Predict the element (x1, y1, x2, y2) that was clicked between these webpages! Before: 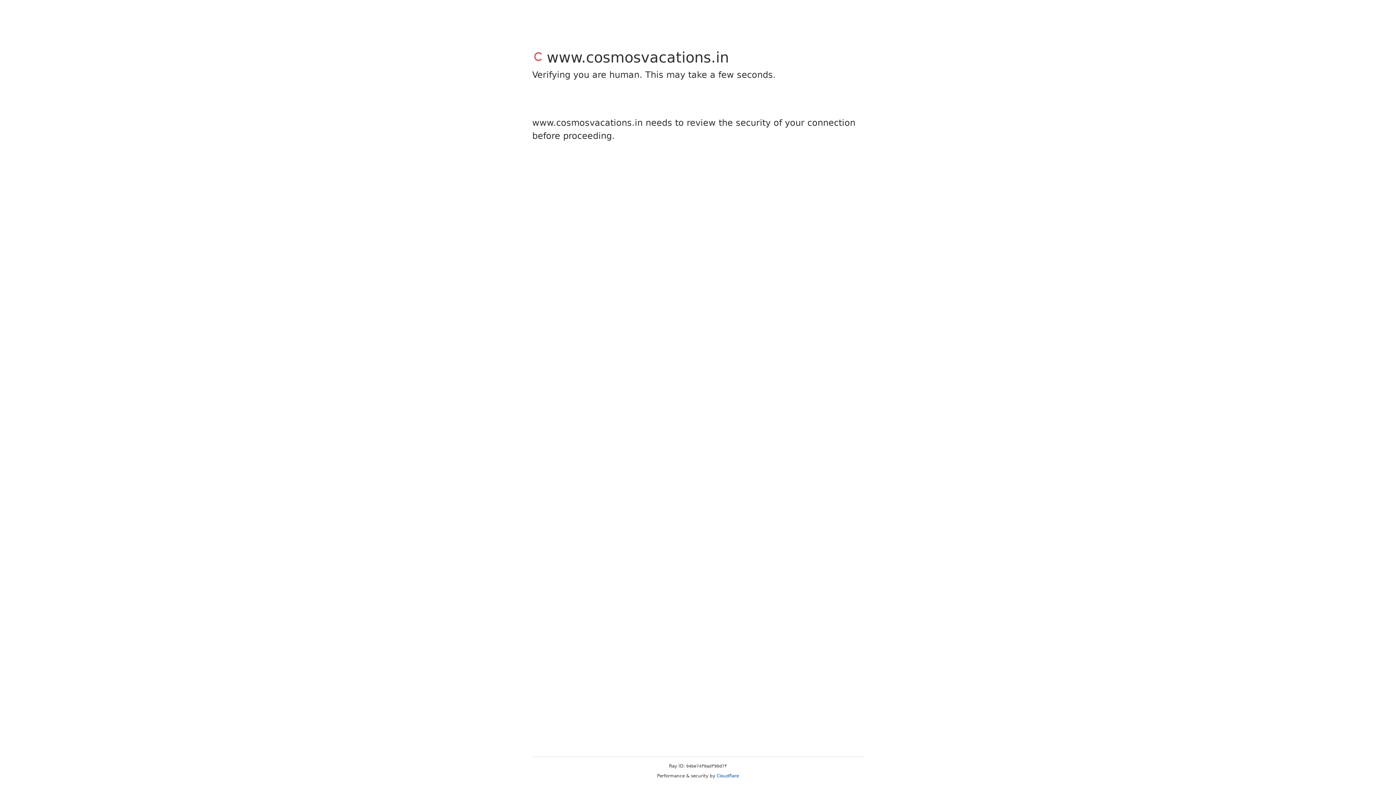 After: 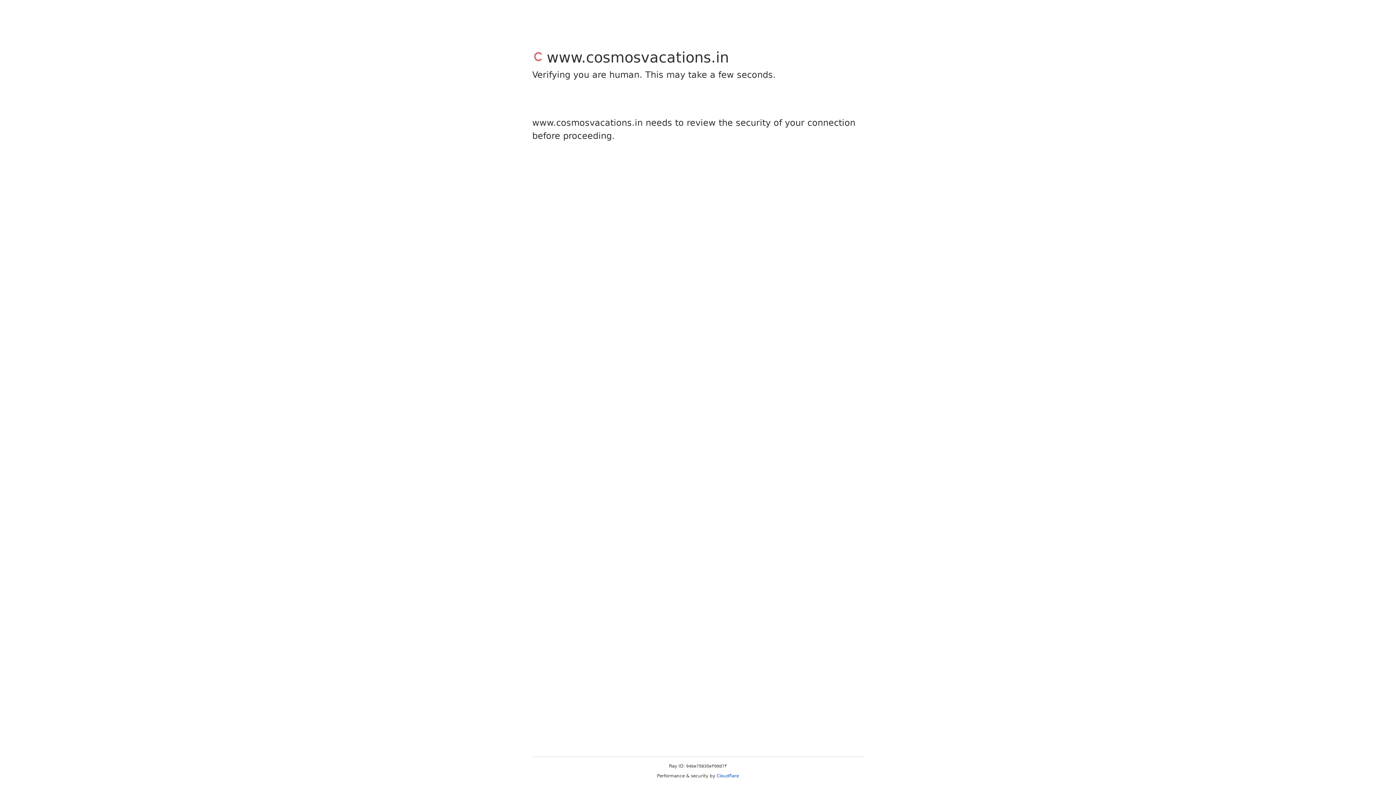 Action: bbox: (716, 773, 739, 778) label: Cloudflare